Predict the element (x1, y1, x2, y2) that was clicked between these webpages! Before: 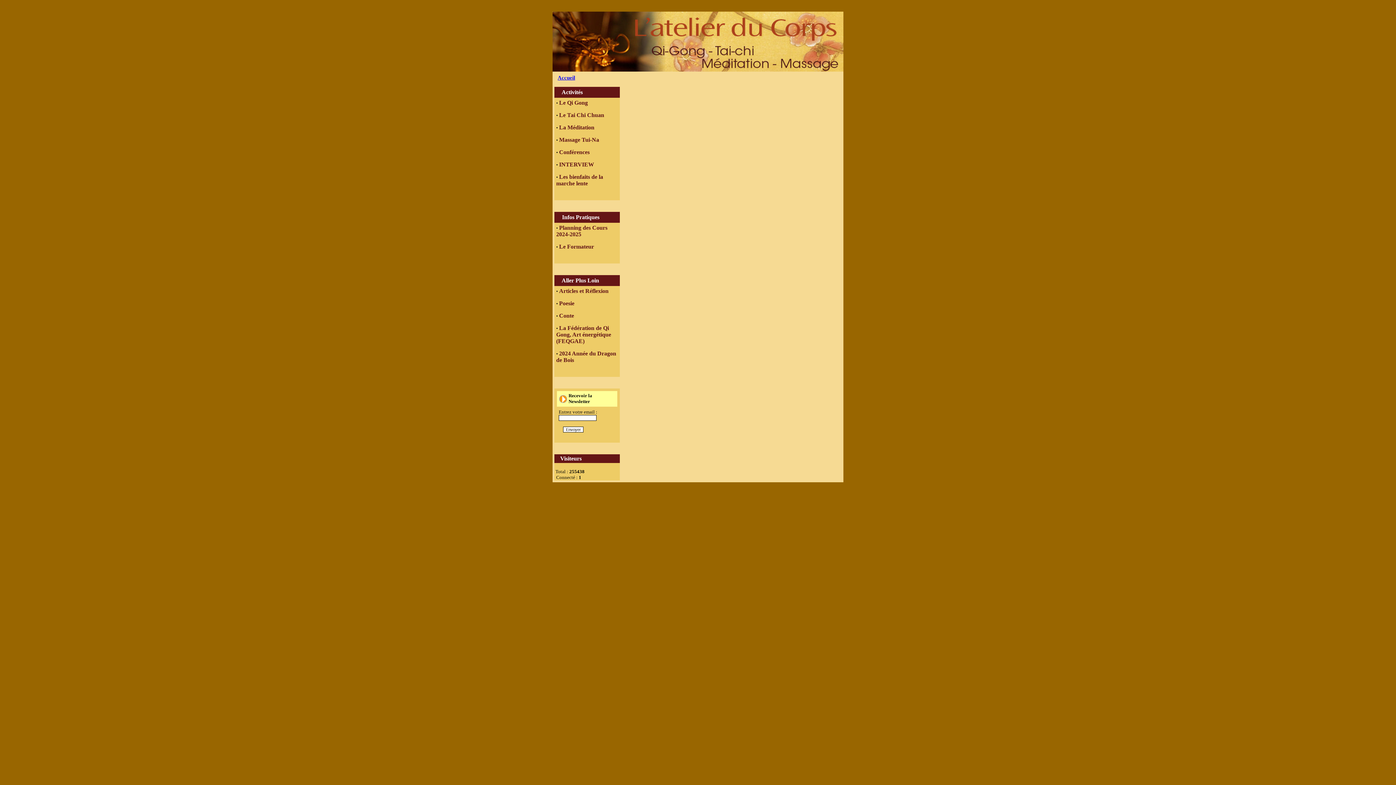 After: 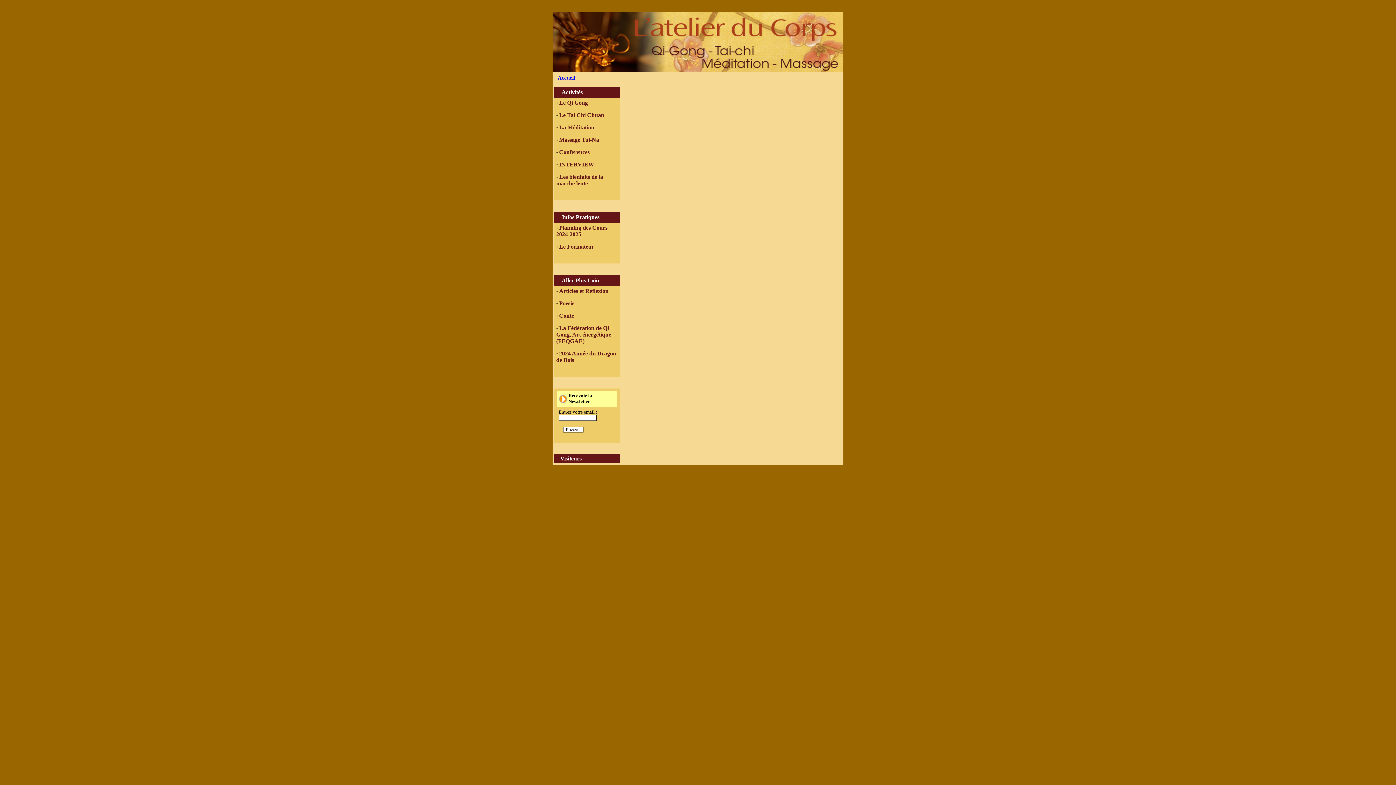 Action: bbox: (559, 300, 574, 306) label: Poesie